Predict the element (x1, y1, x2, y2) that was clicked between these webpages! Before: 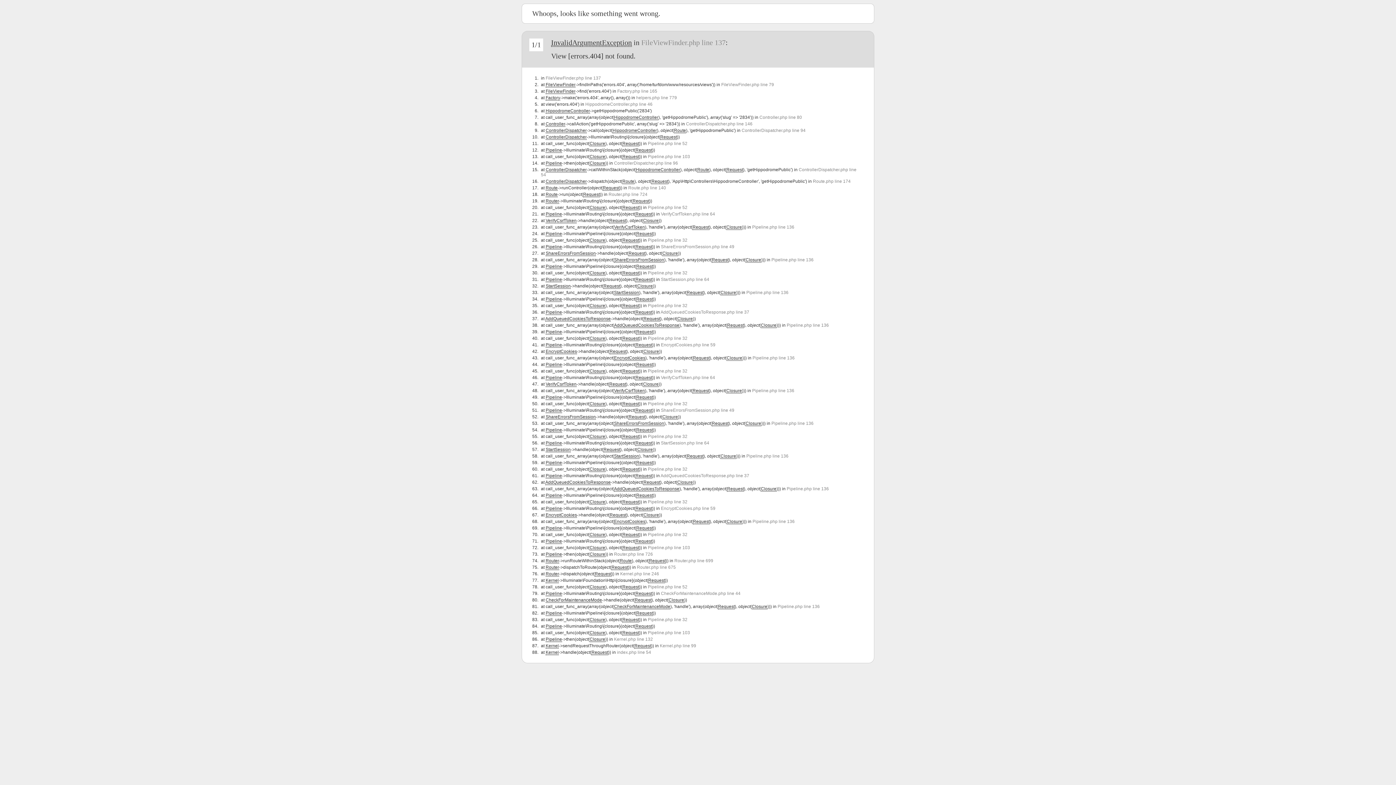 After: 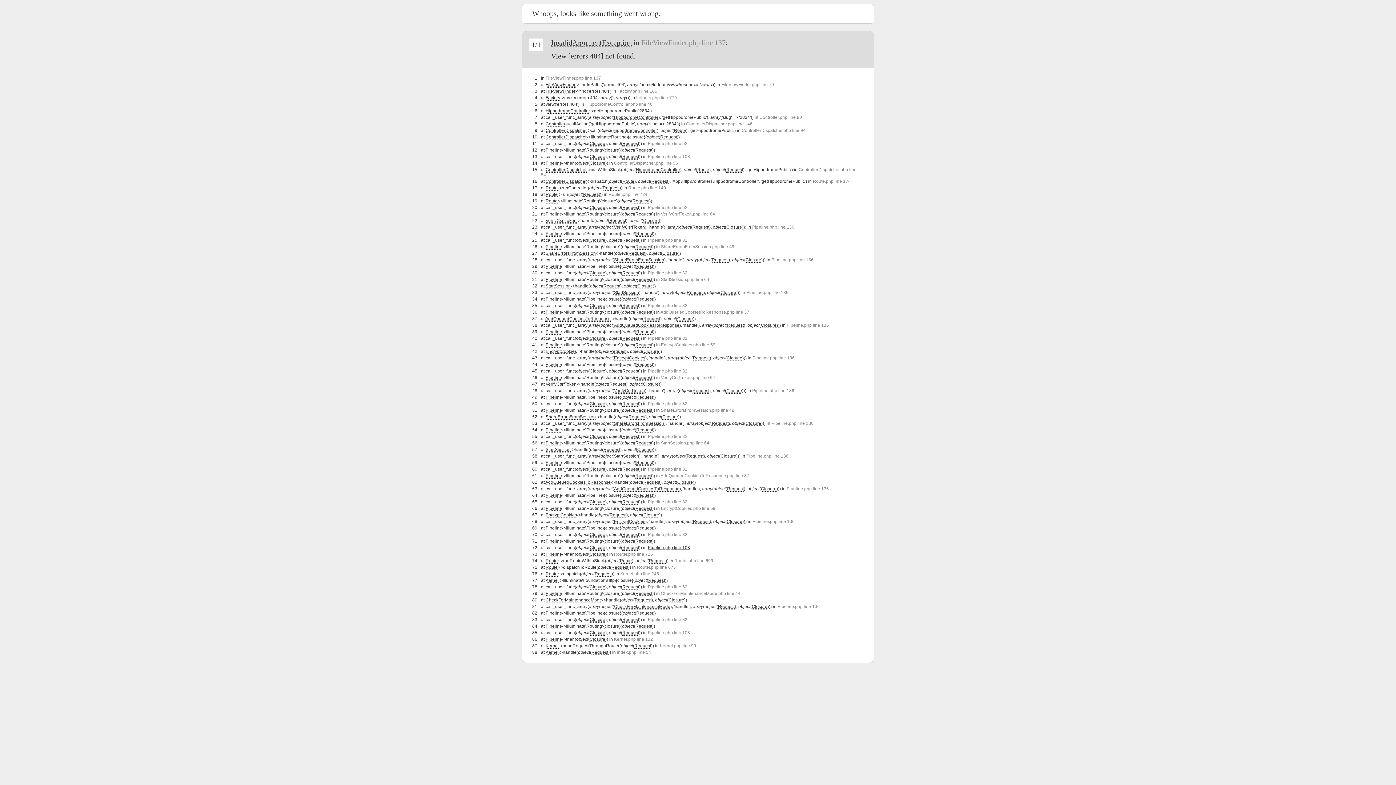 Action: bbox: (648, 545, 690, 550) label: Pipeline.php line 103